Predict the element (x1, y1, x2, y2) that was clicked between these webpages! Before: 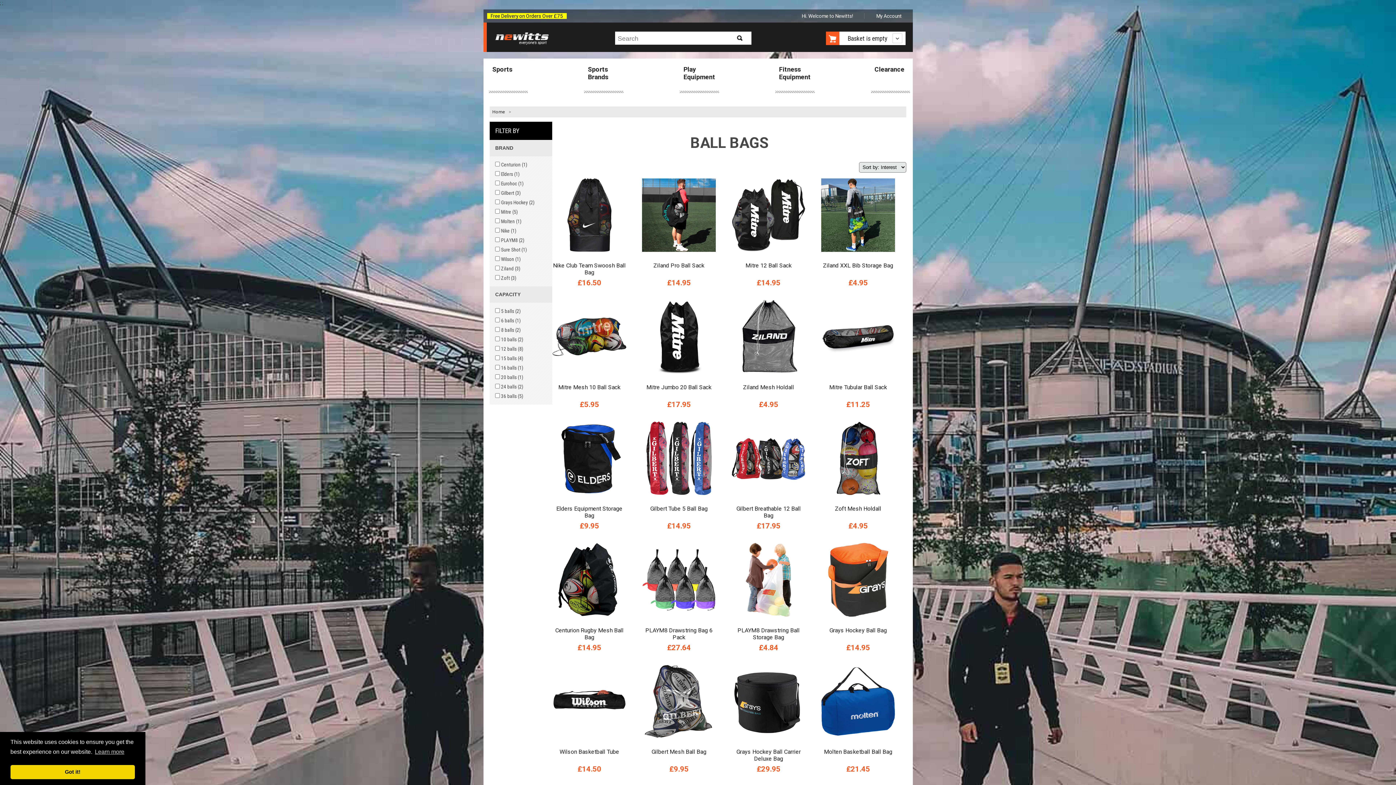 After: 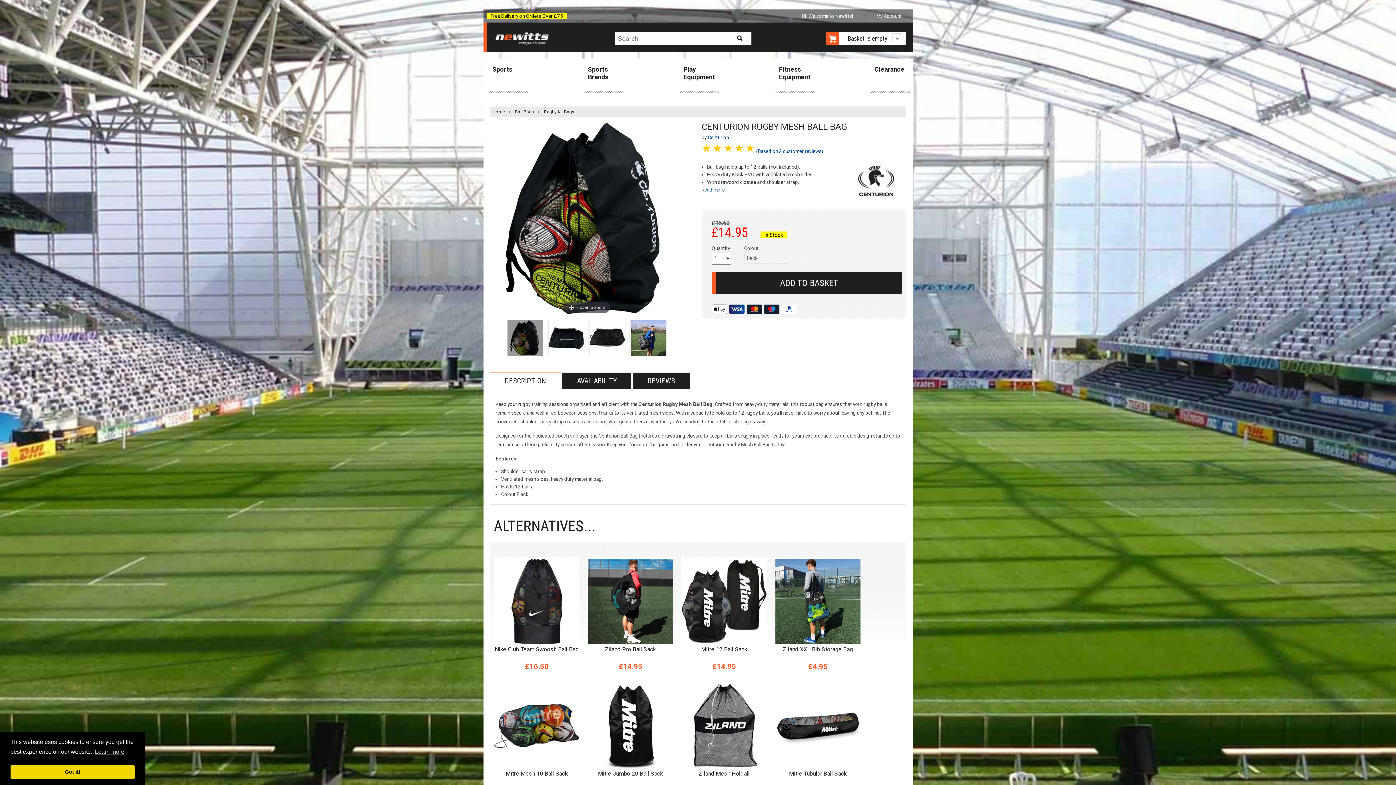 Action: label:  
Centurion Rugby Mesh Ball Bag
£14.95 bbox: (552, 541, 626, 661)